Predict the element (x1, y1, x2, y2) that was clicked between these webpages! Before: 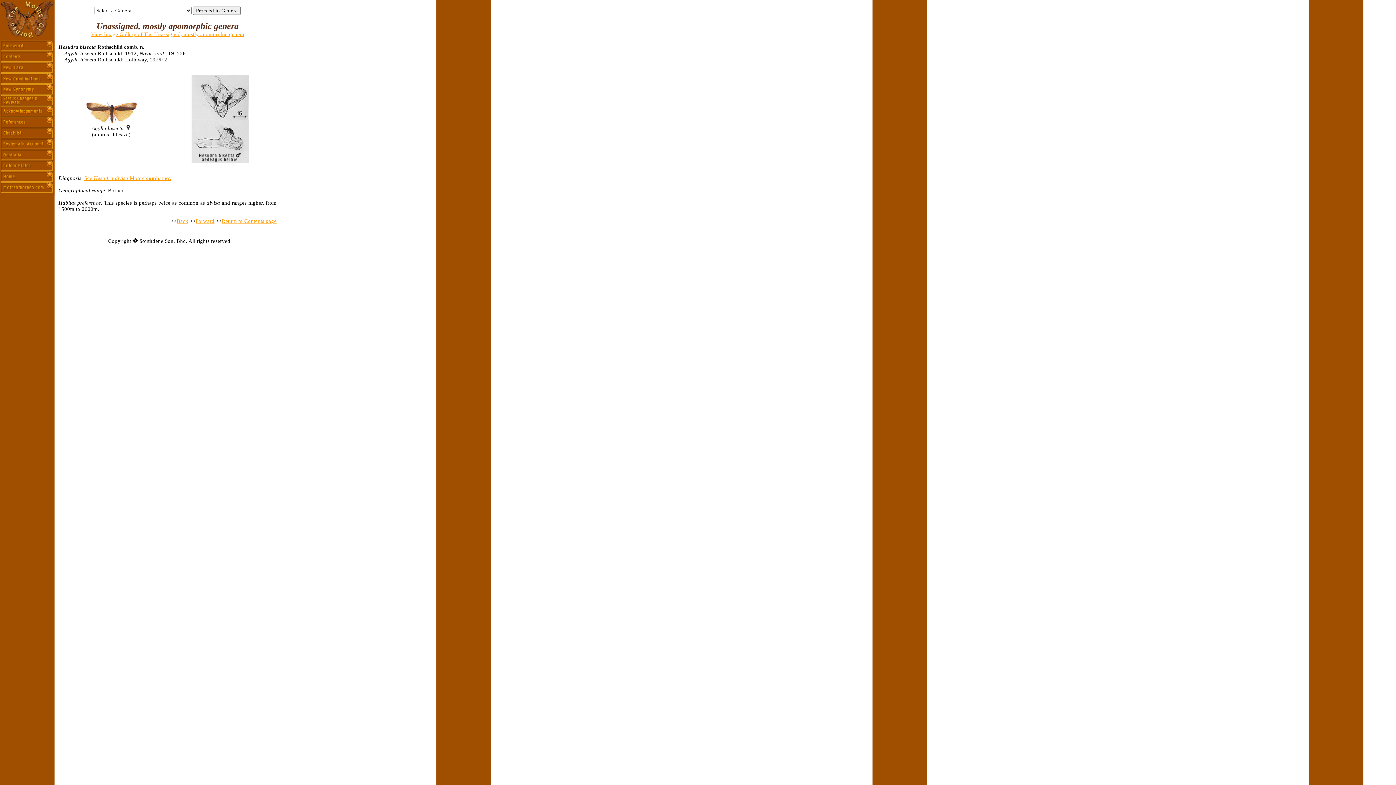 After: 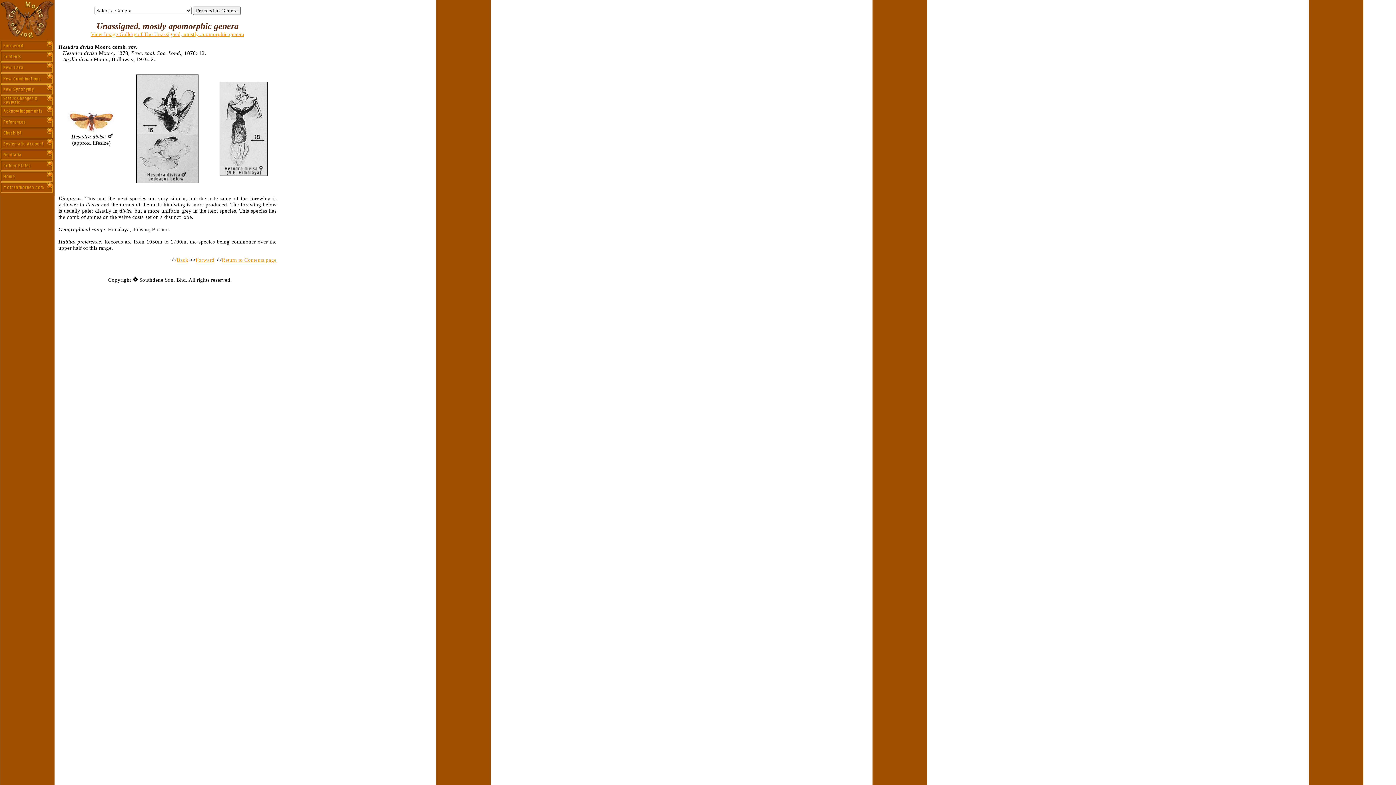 Action: bbox: (84, 175, 171, 181) label: See Hesudra divisa Moore comb. rev.